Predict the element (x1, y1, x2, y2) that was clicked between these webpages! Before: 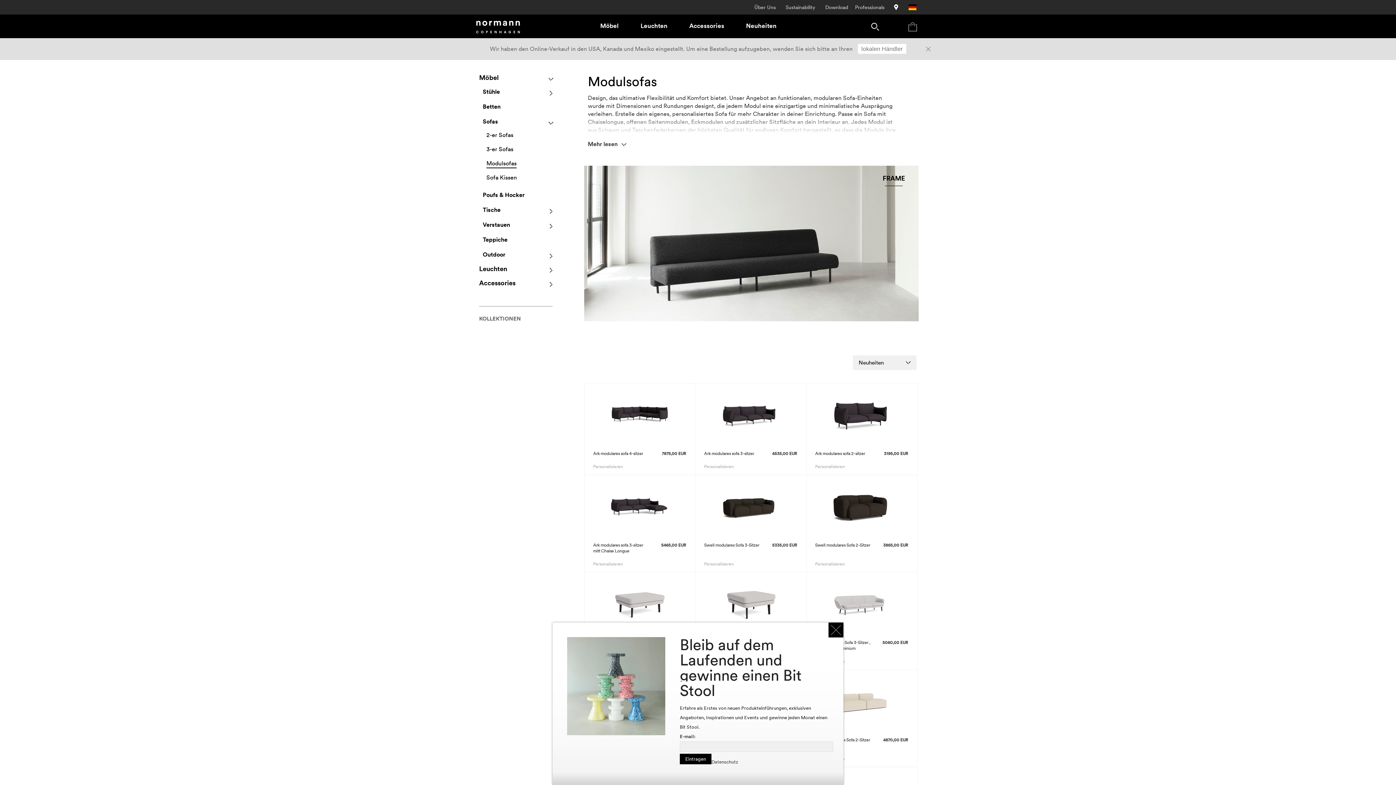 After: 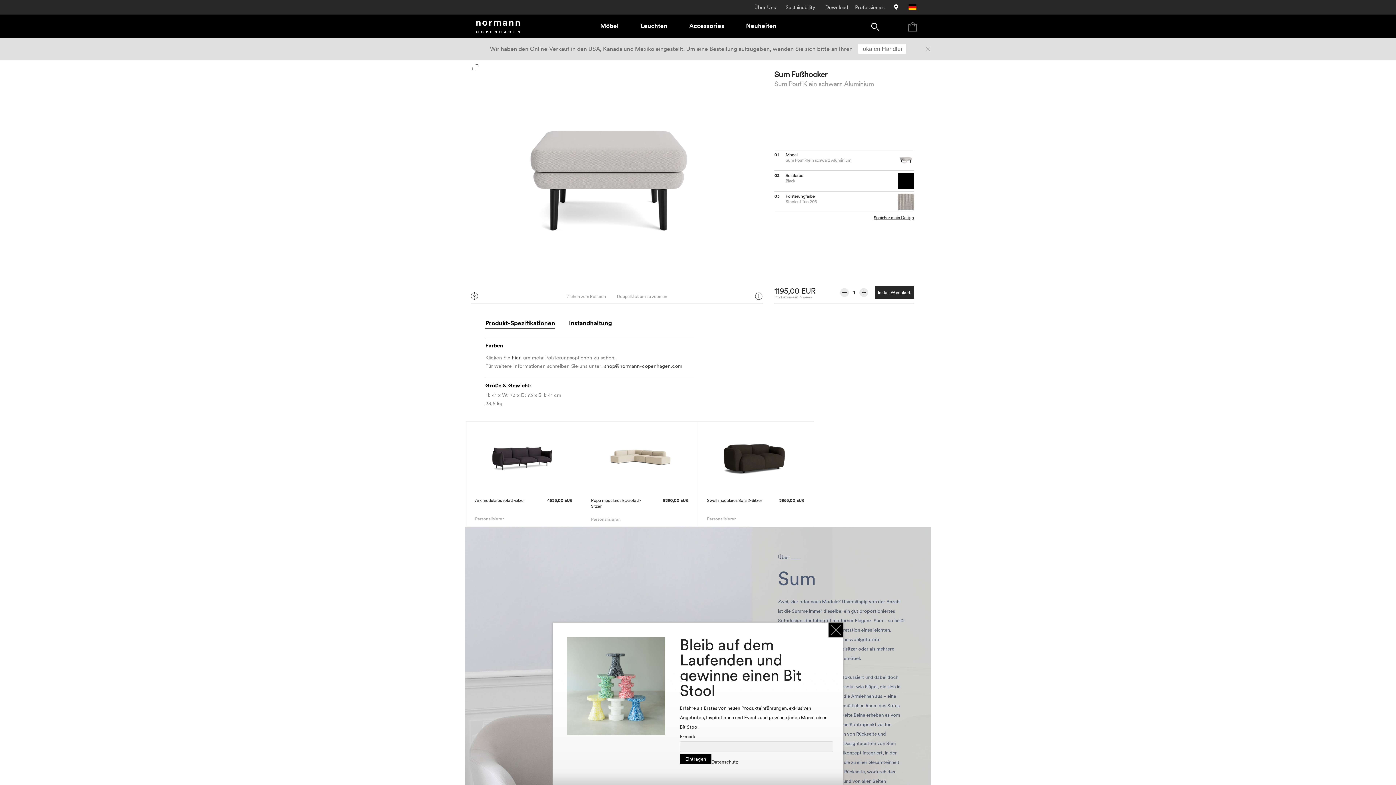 Action: bbox: (695, 572, 806, 669) label: Sum Pouf Klein schwarz Aluminium
1195,00 EUR
Personalisieren